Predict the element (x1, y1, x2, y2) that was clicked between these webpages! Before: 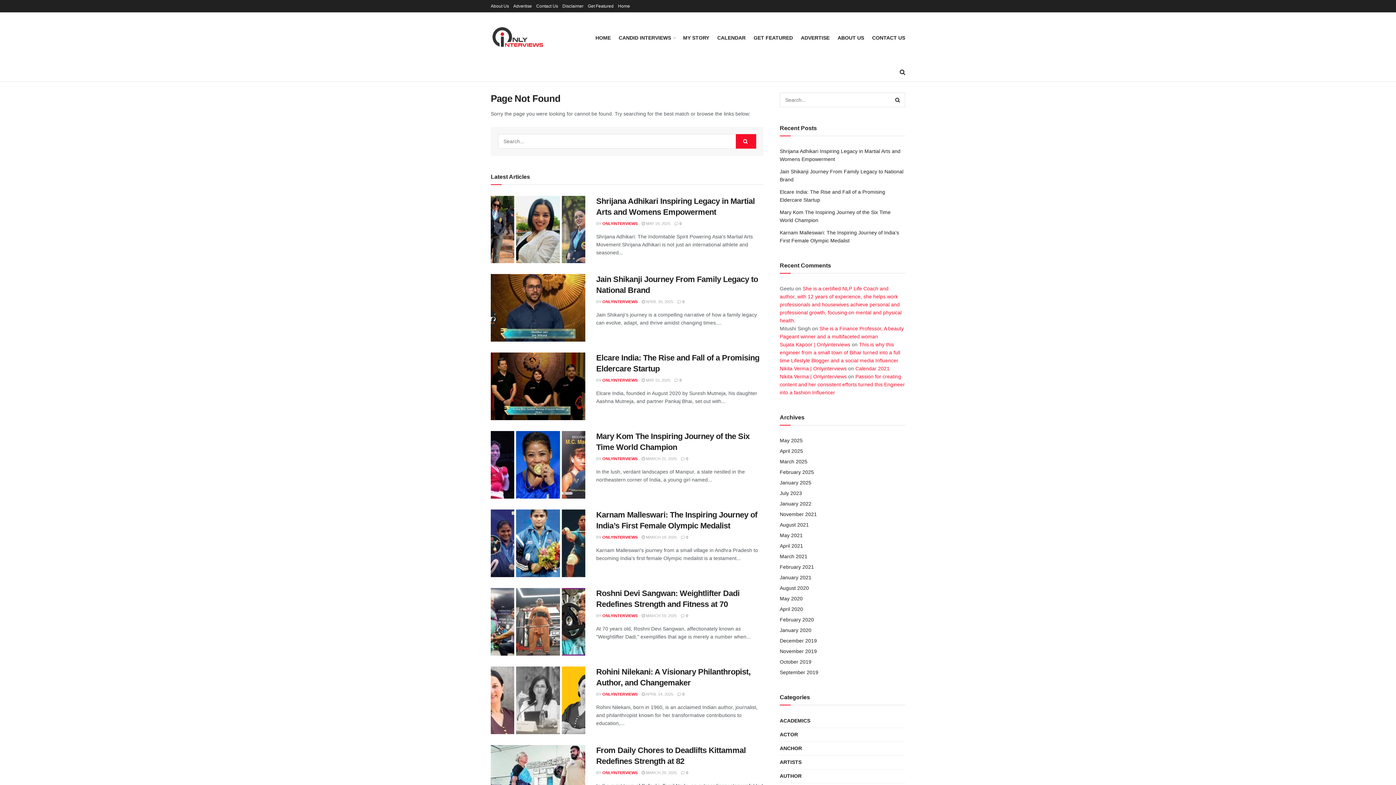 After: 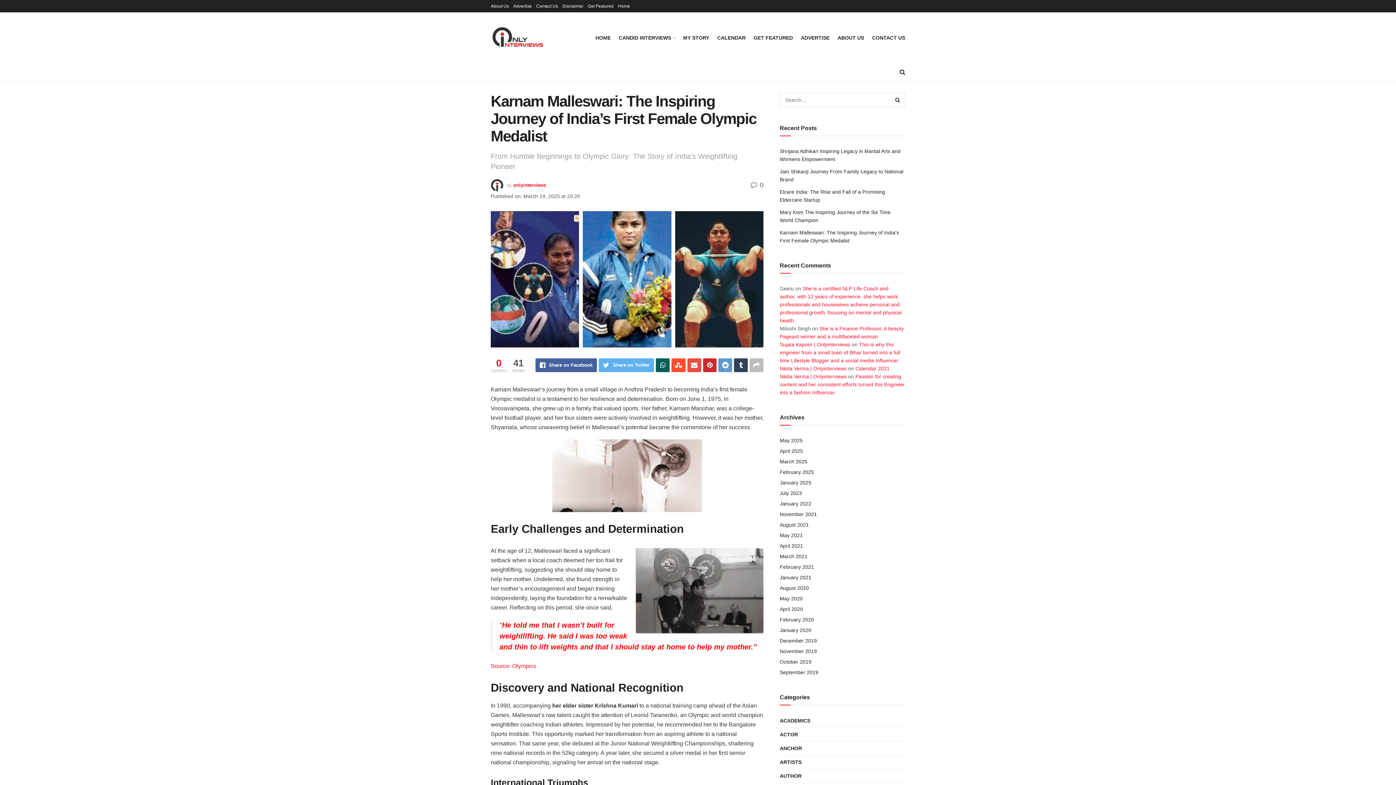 Action: bbox: (641, 535, 677, 539) label:  MARCH 19, 2025